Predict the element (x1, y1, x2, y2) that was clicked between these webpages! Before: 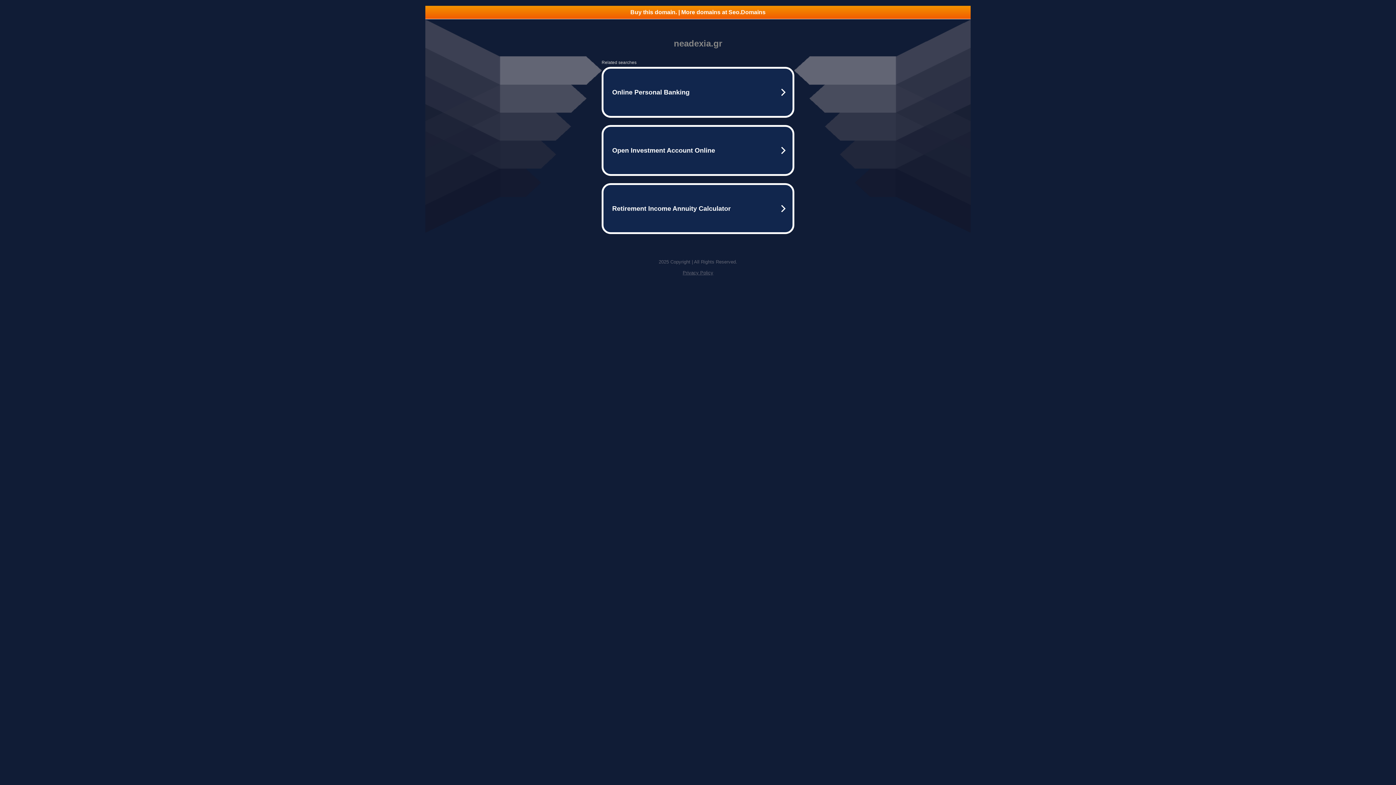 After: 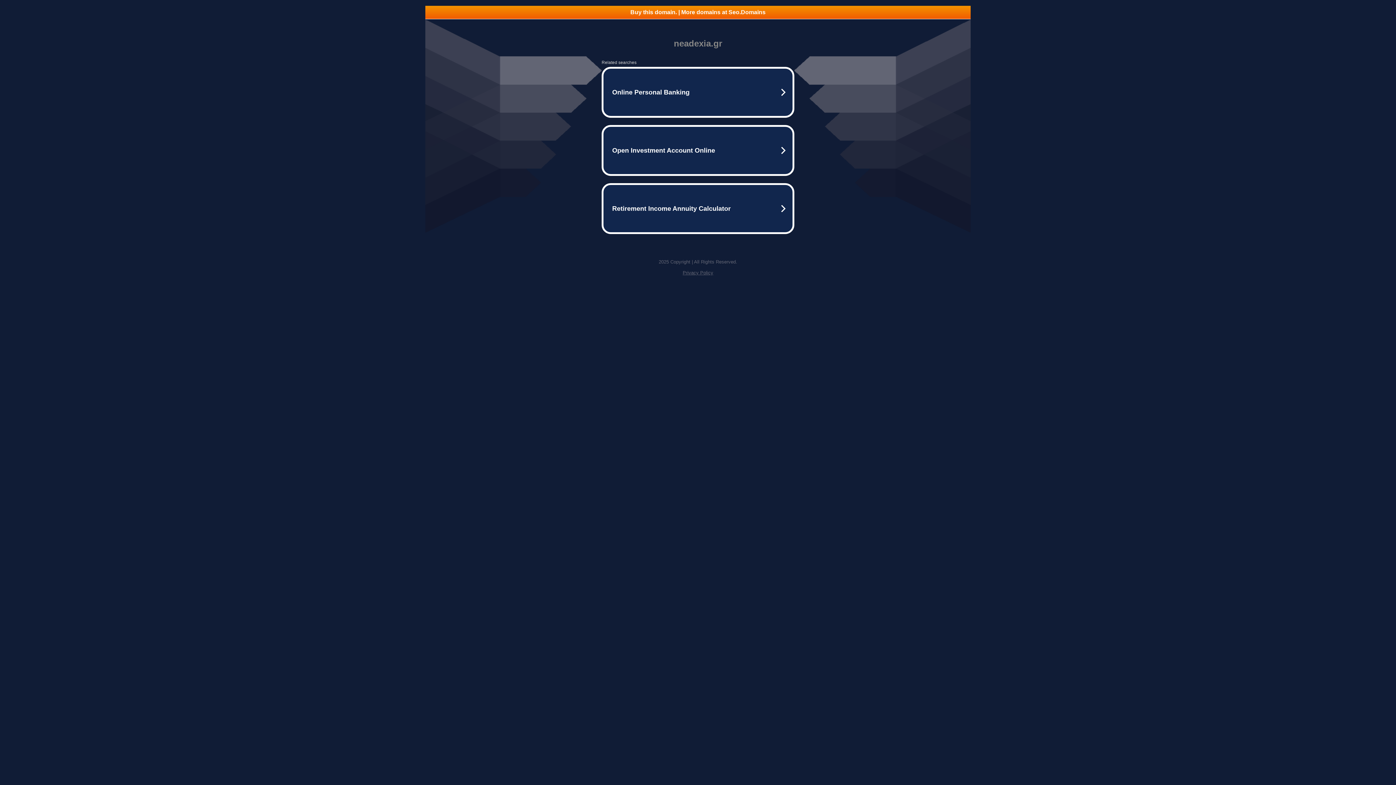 Action: bbox: (682, 270, 713, 275) label: Privacy Policy